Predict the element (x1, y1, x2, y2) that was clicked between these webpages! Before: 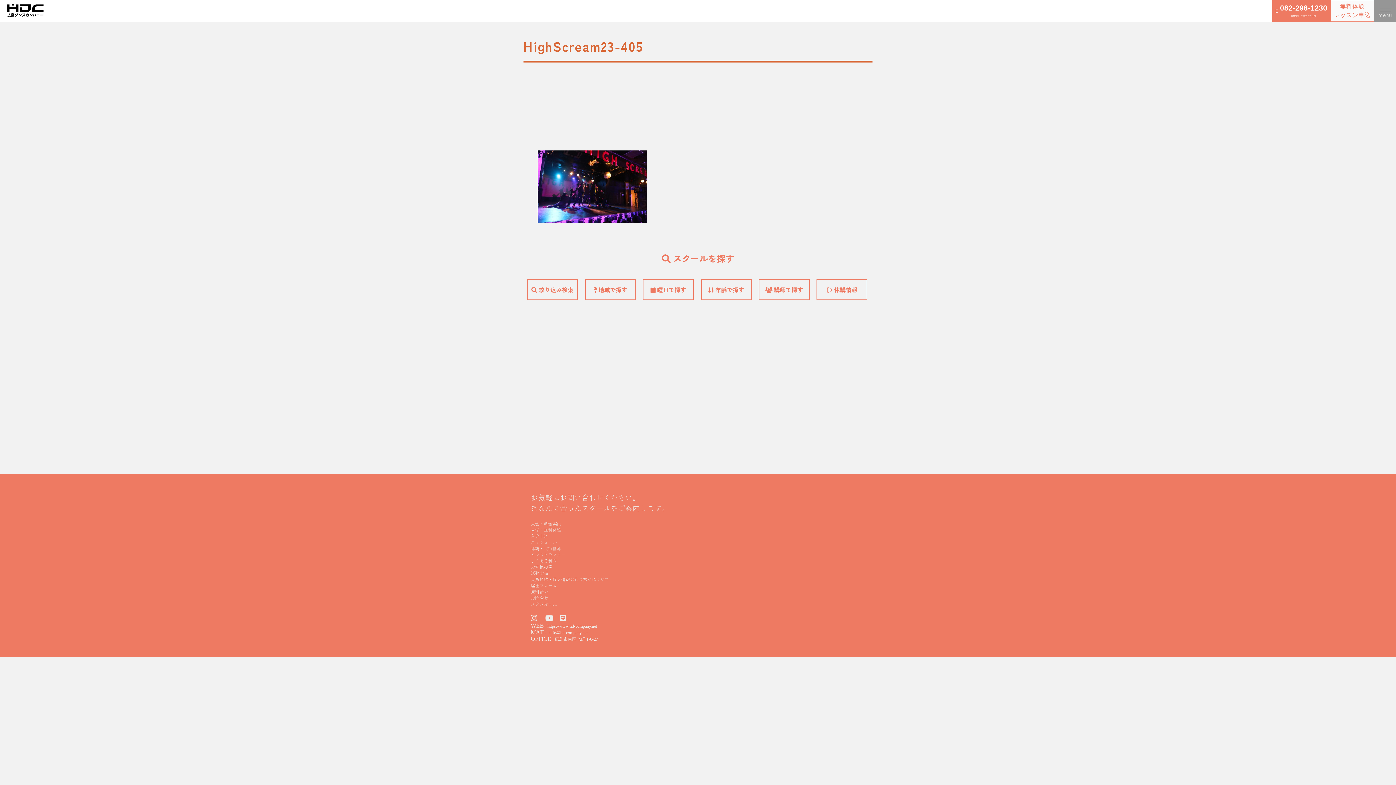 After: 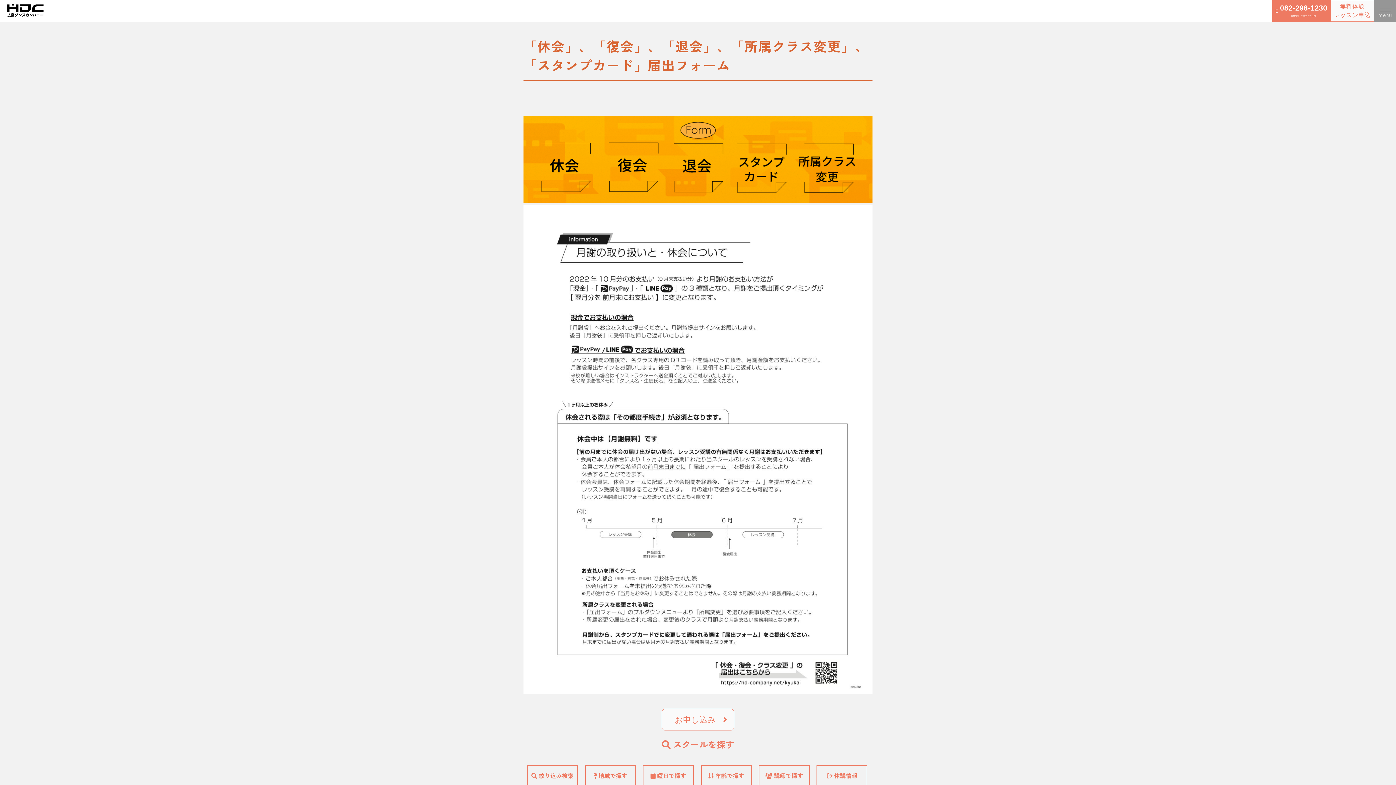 Action: bbox: (530, 582, 557, 588) label: 届出フォーム